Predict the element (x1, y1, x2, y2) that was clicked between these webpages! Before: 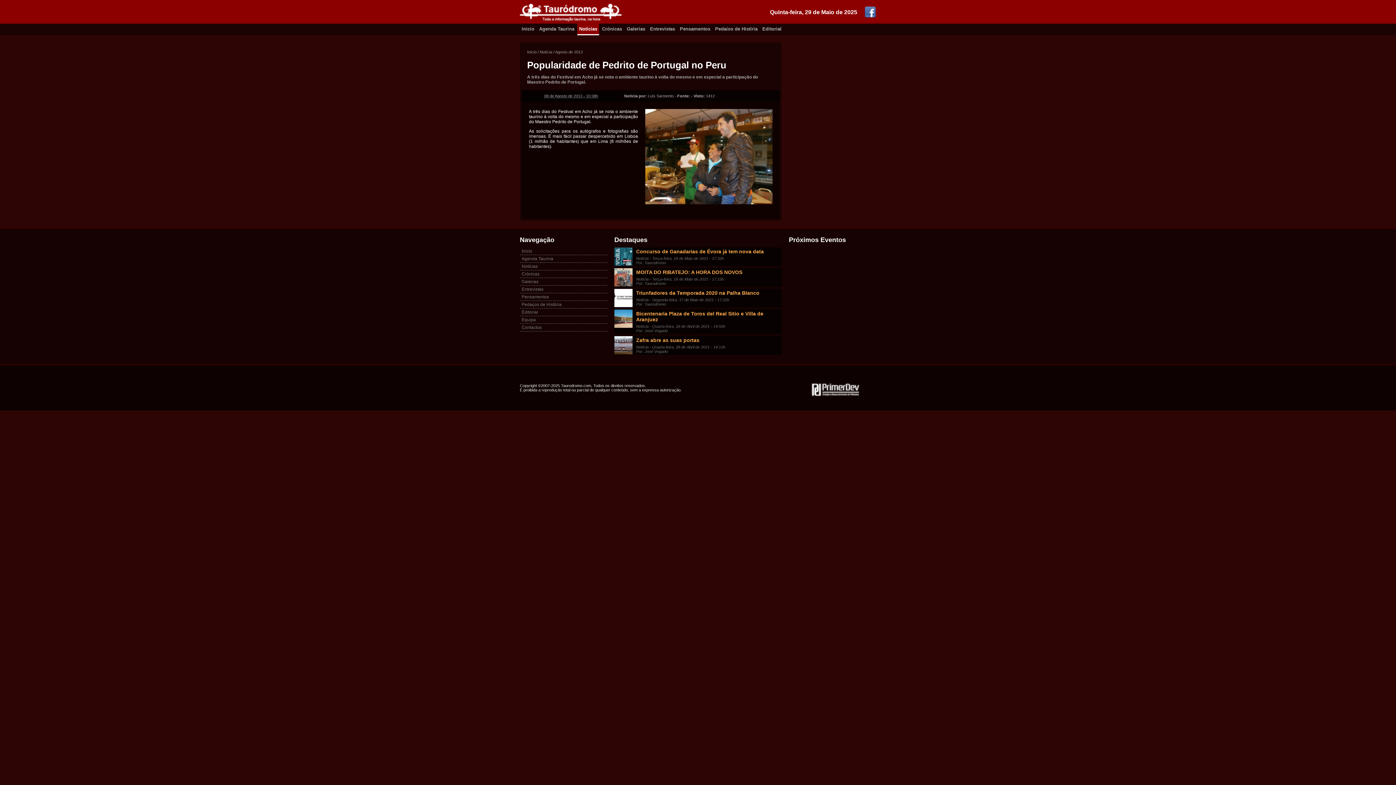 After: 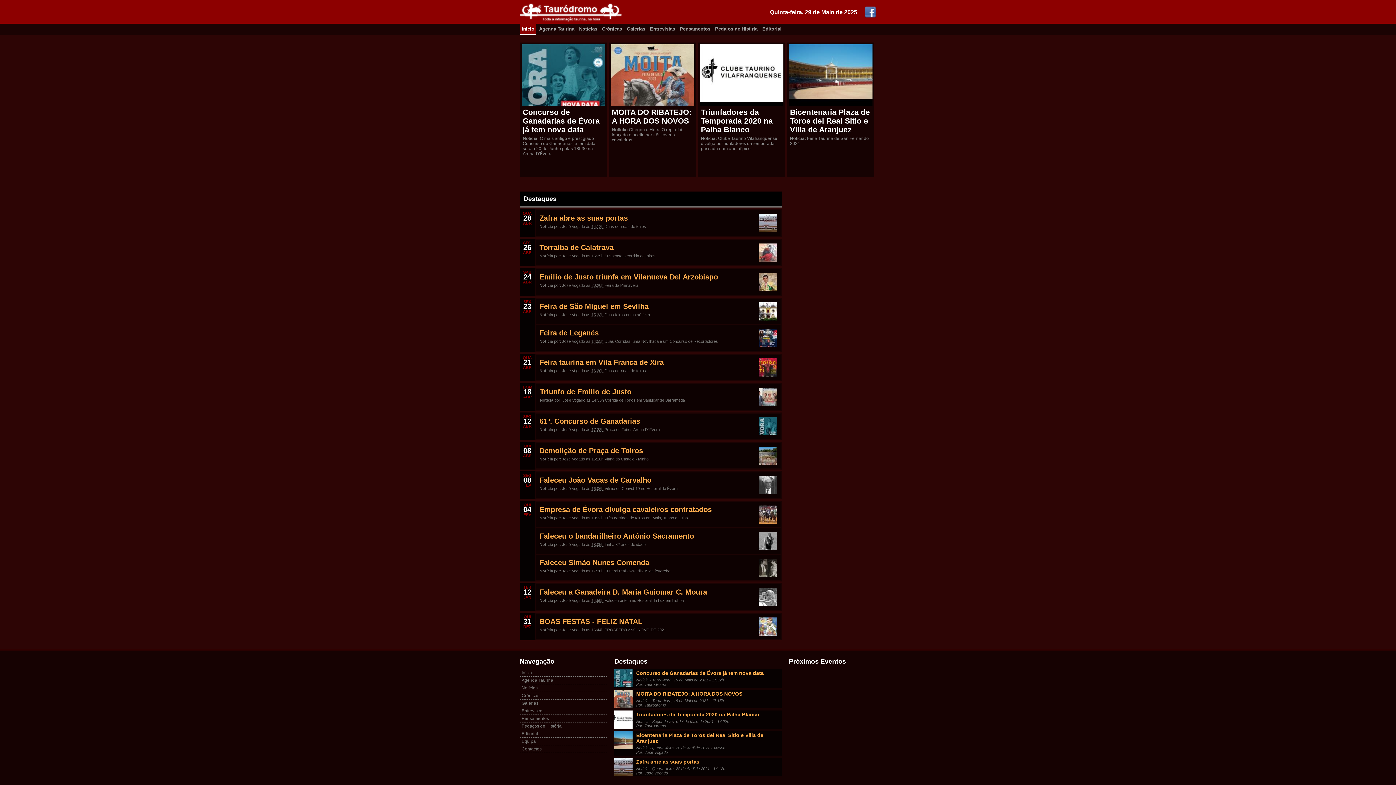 Action: bbox: (520, 23, 536, 34) label: Inicio